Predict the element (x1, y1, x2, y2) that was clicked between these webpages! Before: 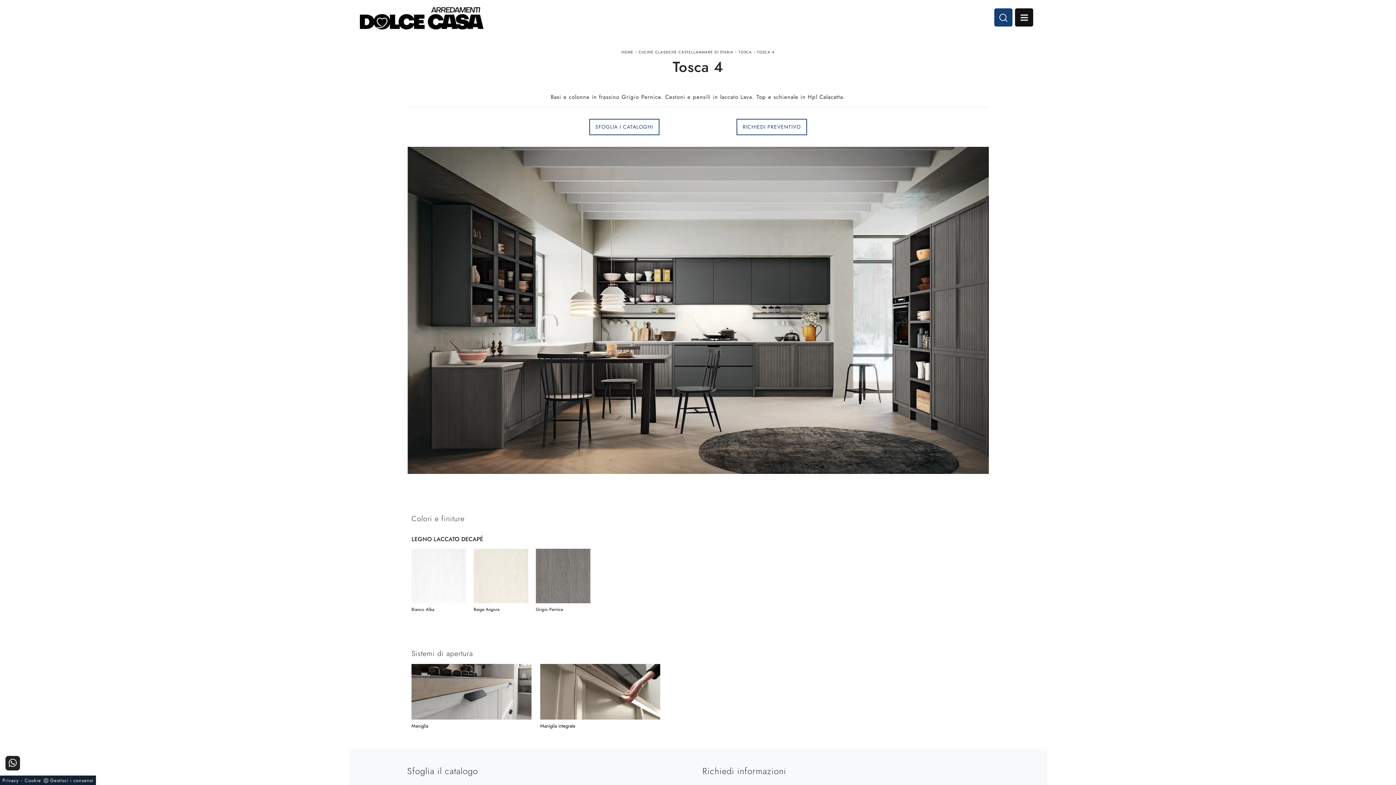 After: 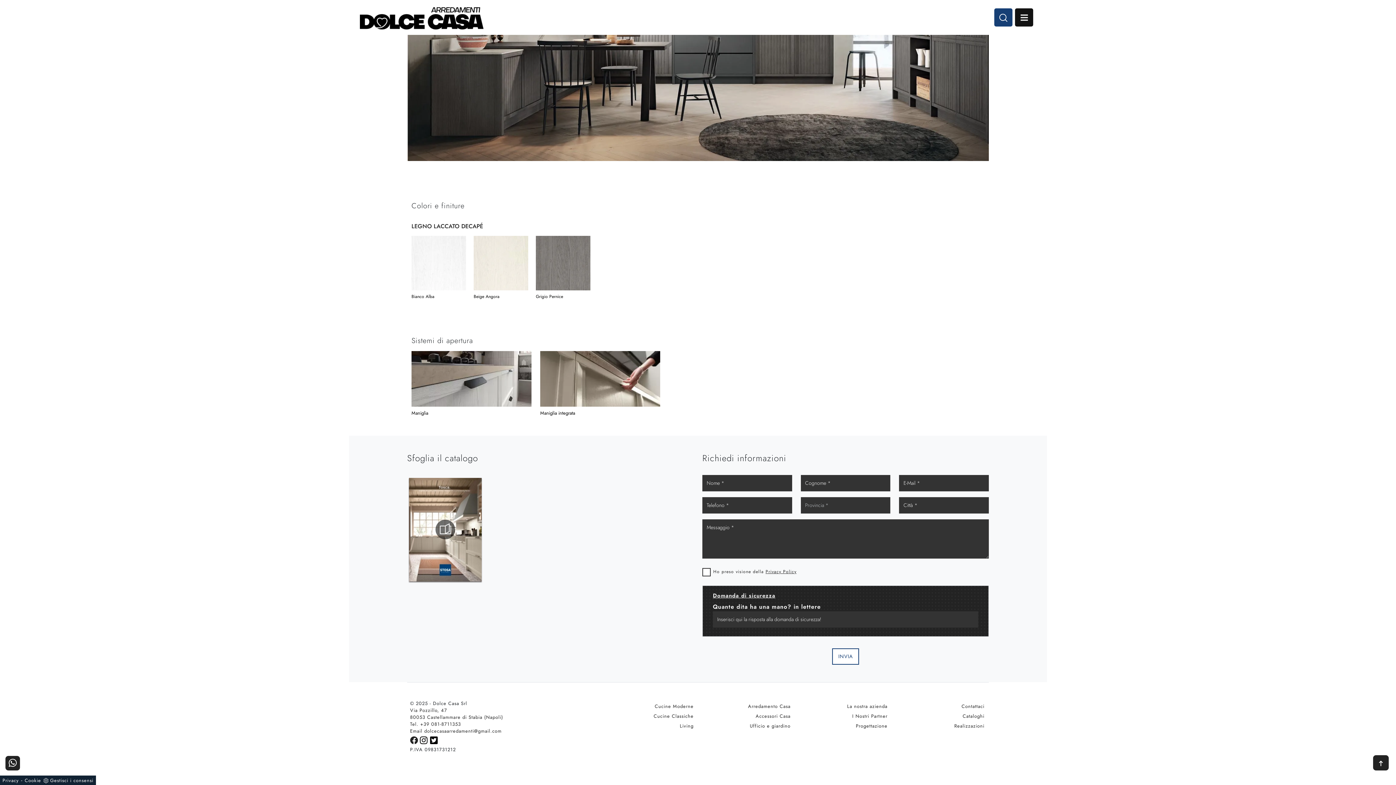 Action: bbox: (736, 118, 807, 135) label: RICHIEDI PREVENTIVO